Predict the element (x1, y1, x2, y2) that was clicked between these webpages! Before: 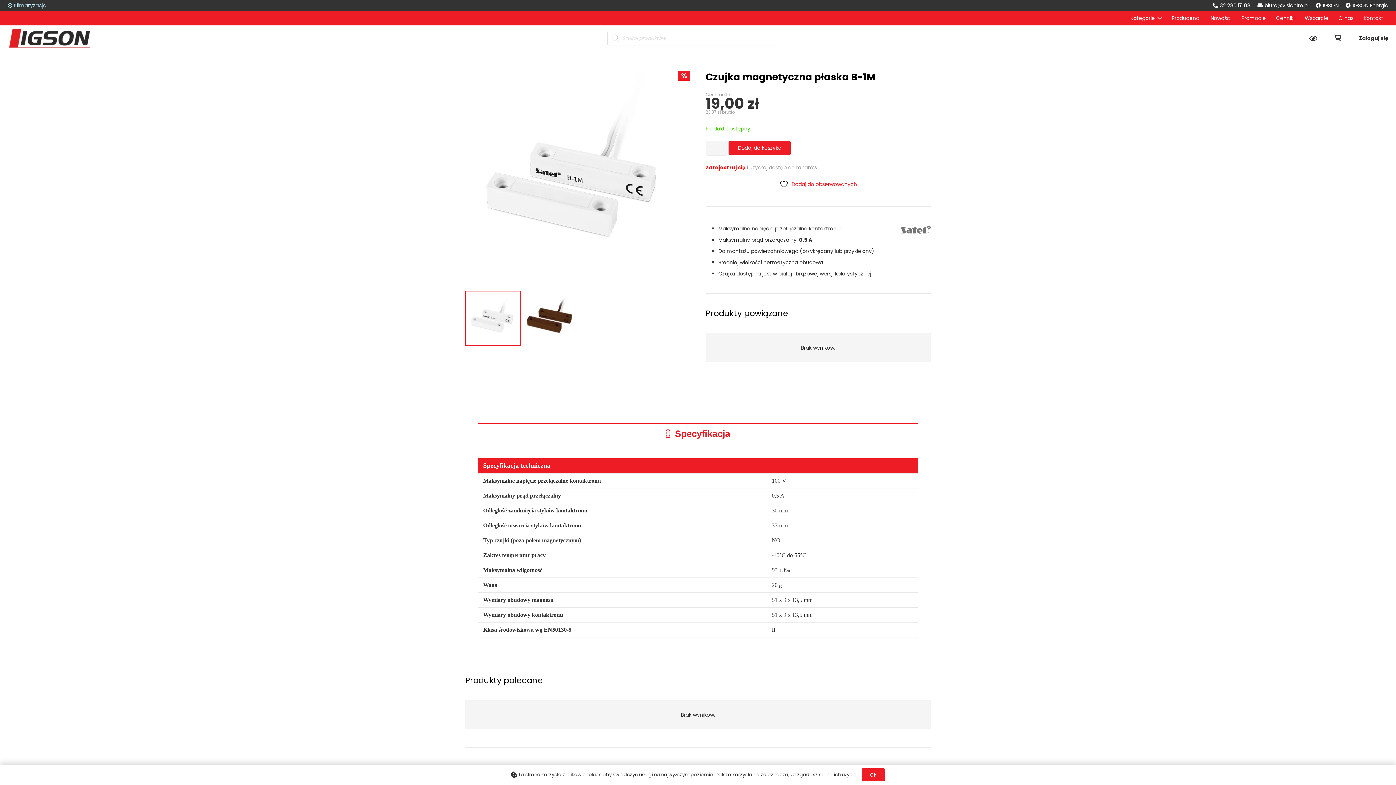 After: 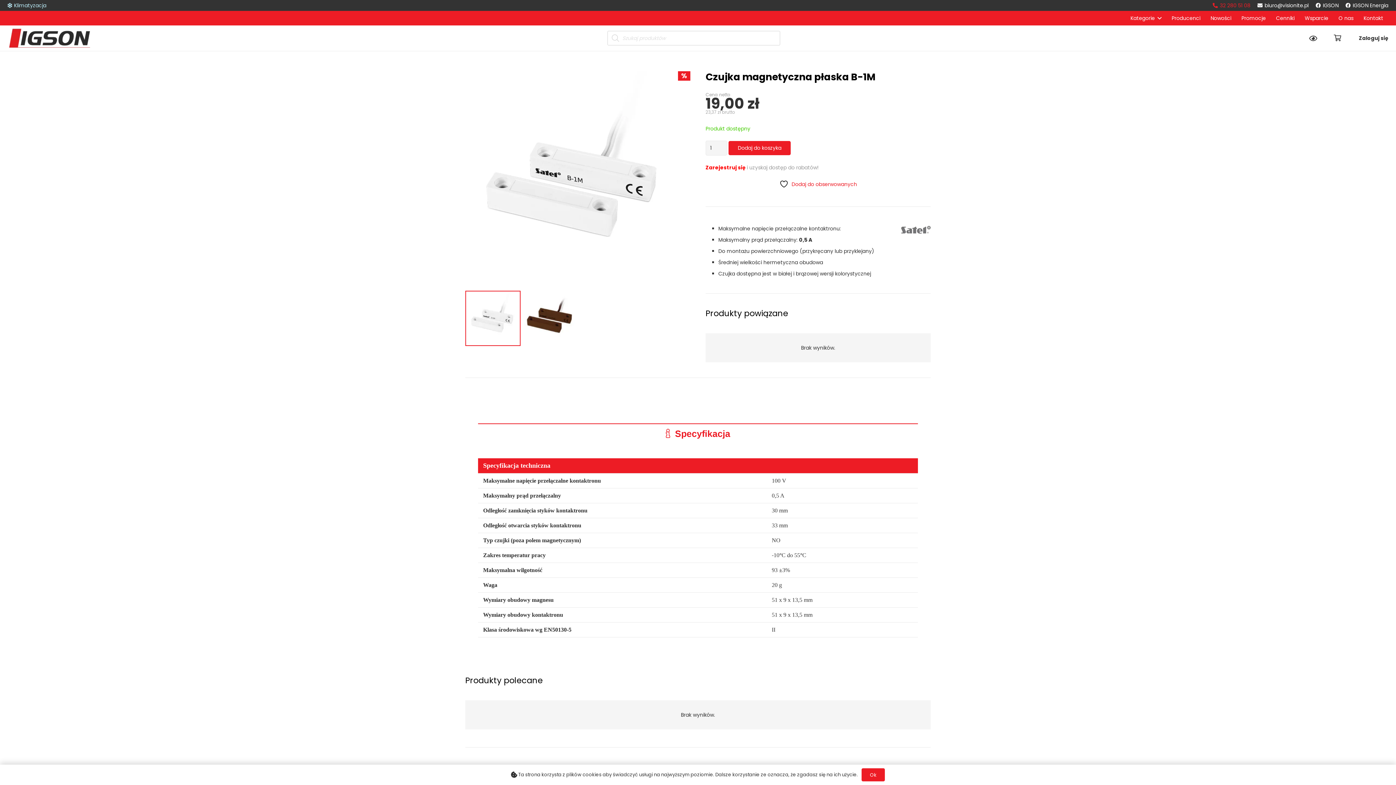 Action: label: 32 280 51 08 bbox: (1213, 1, 1250, 8)